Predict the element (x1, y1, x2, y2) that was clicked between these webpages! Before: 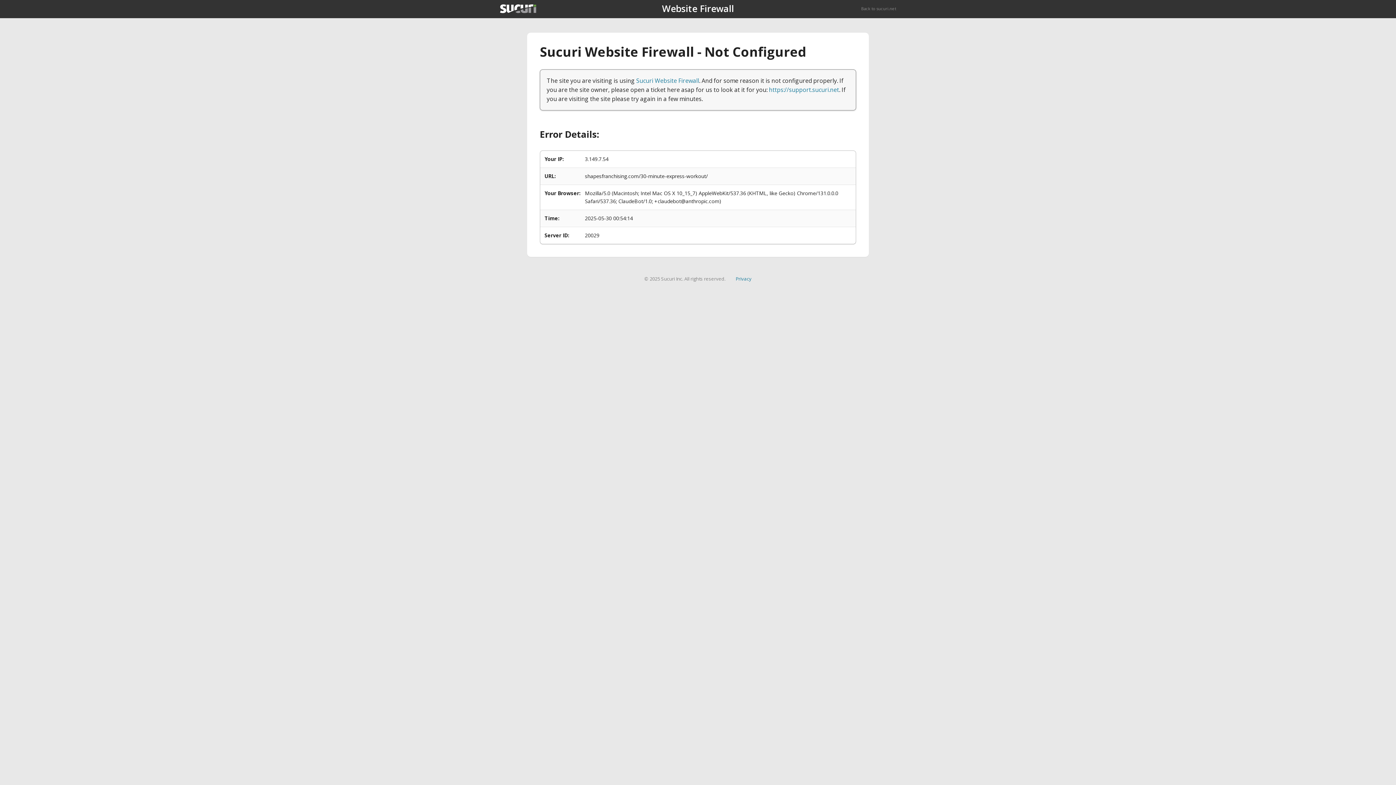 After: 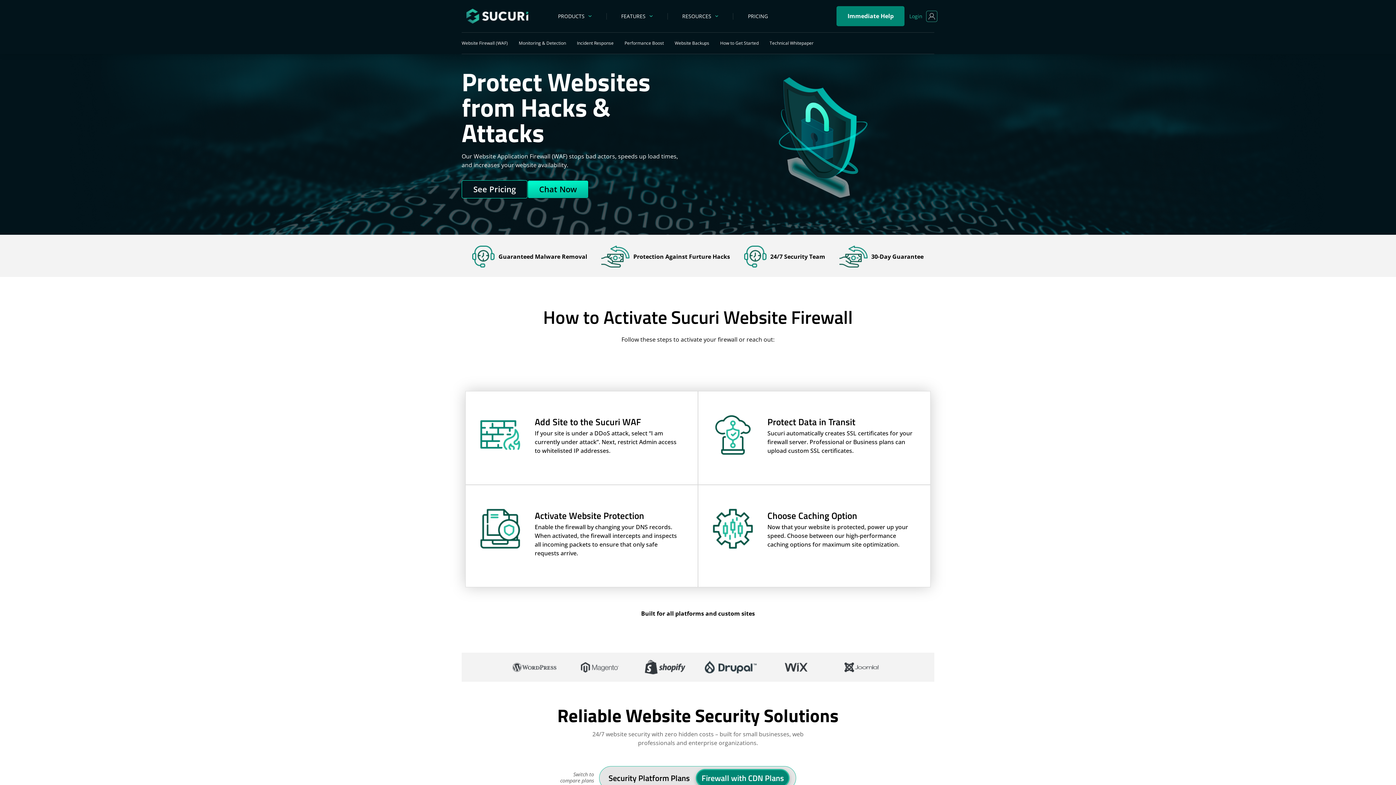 Action: bbox: (636, 76, 699, 84) label: Sucuri Website Firewall